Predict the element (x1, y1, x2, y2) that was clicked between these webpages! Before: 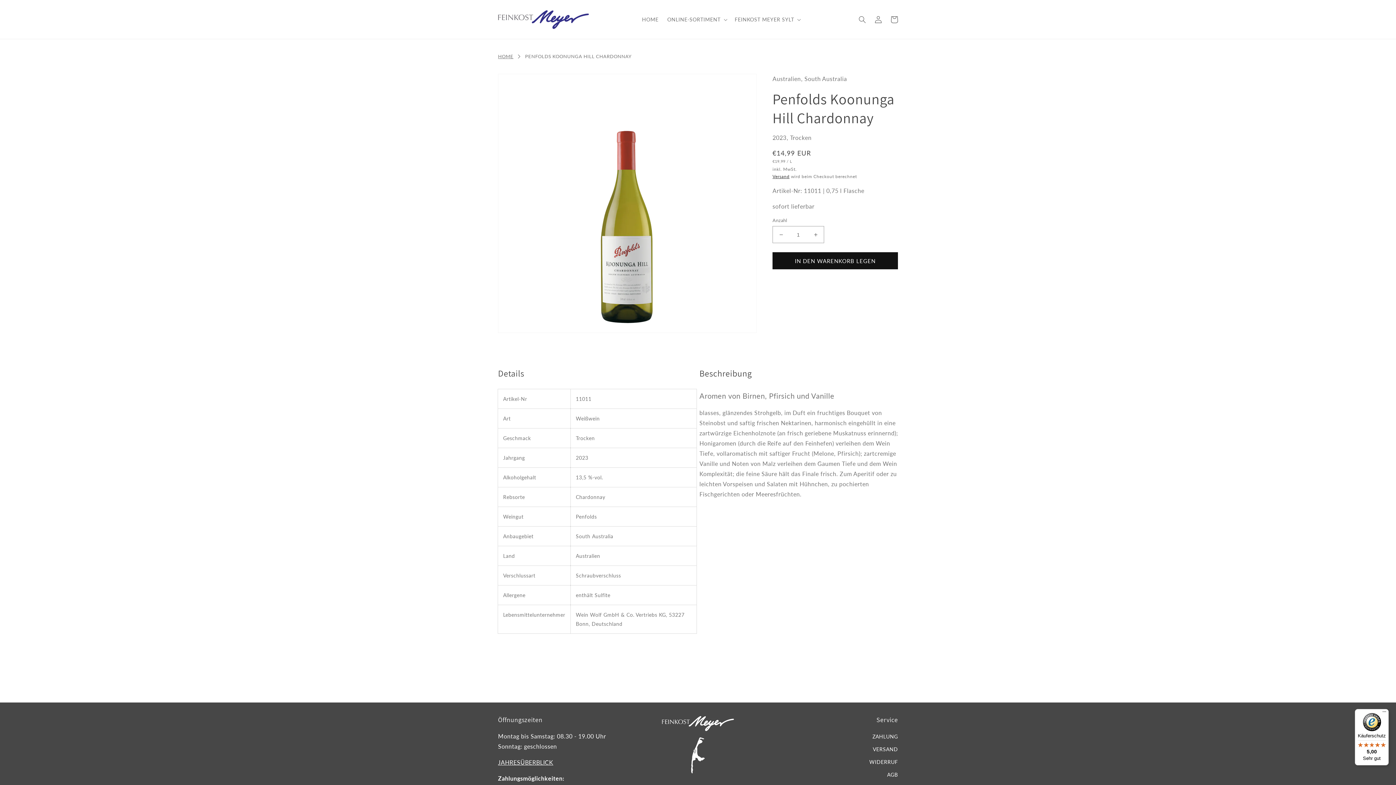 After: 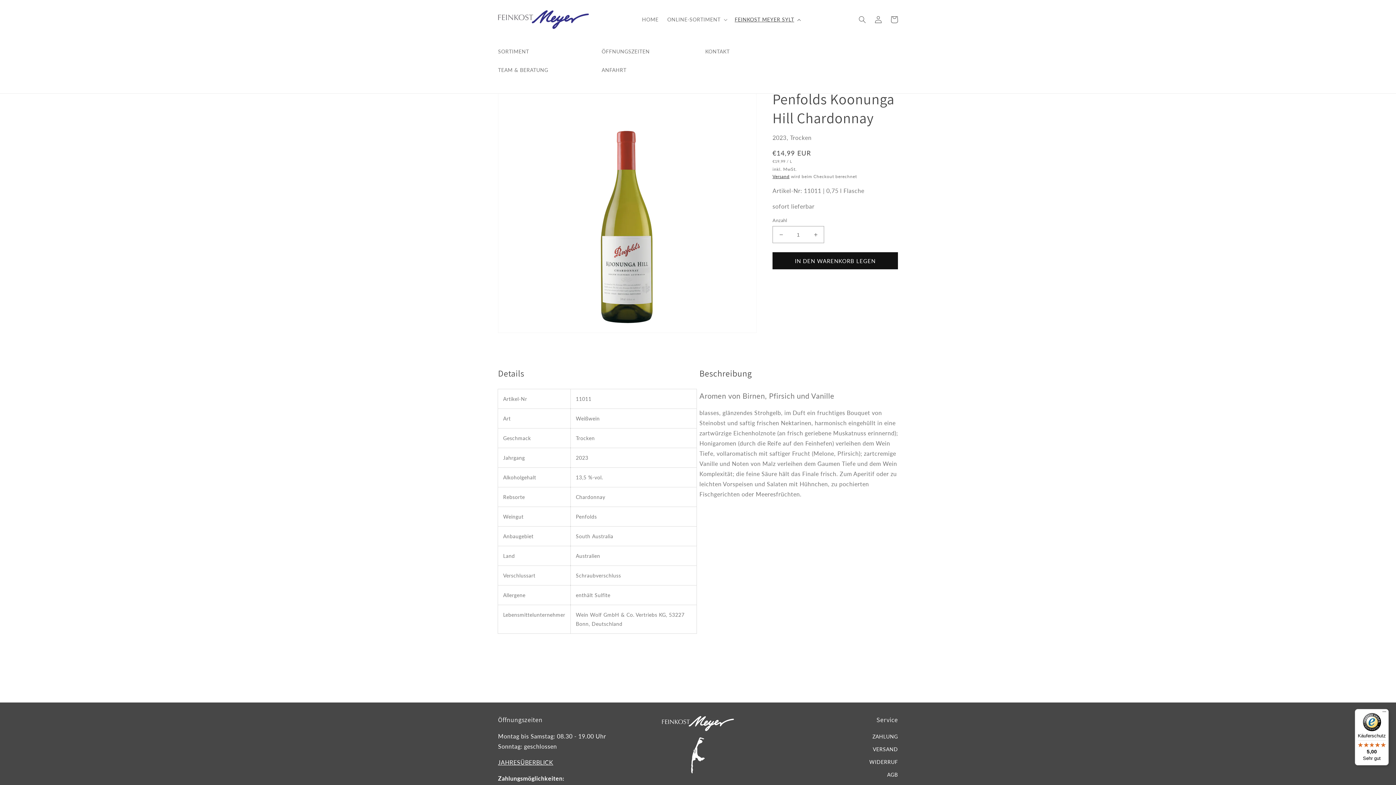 Action: bbox: (730, 11, 804, 27) label: FEINKOST MEYER SYLT